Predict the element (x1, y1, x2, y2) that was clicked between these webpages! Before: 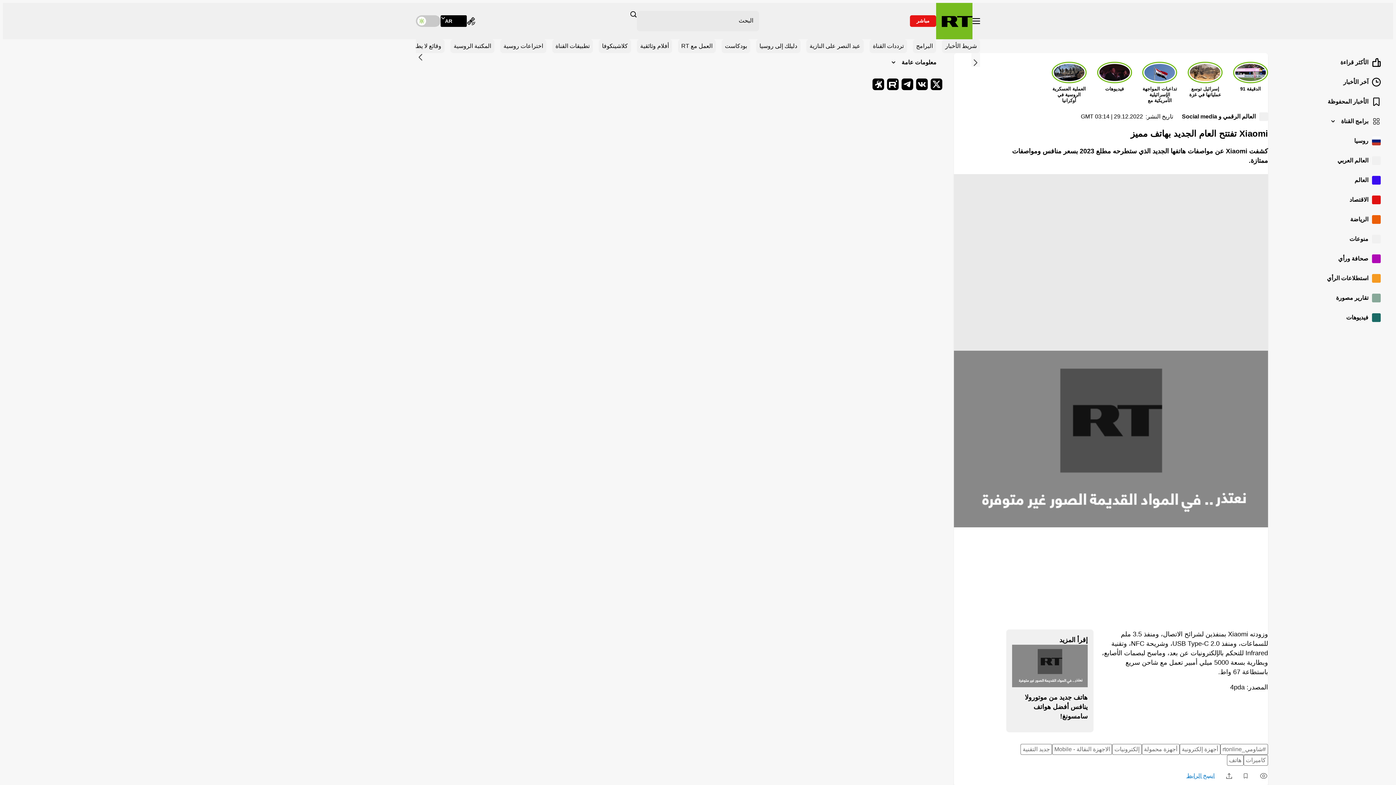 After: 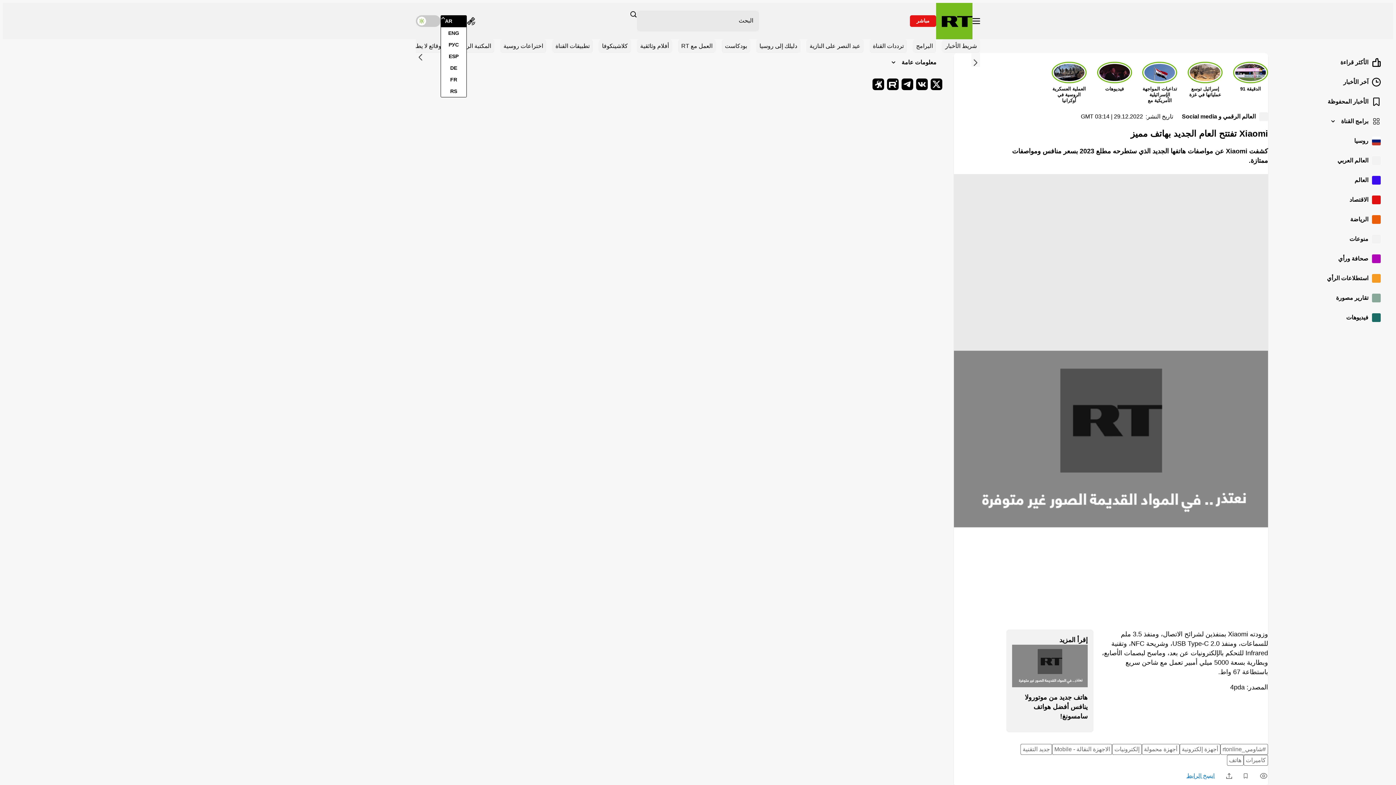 Action: bbox: (440, 15, 466, 26) label: AR